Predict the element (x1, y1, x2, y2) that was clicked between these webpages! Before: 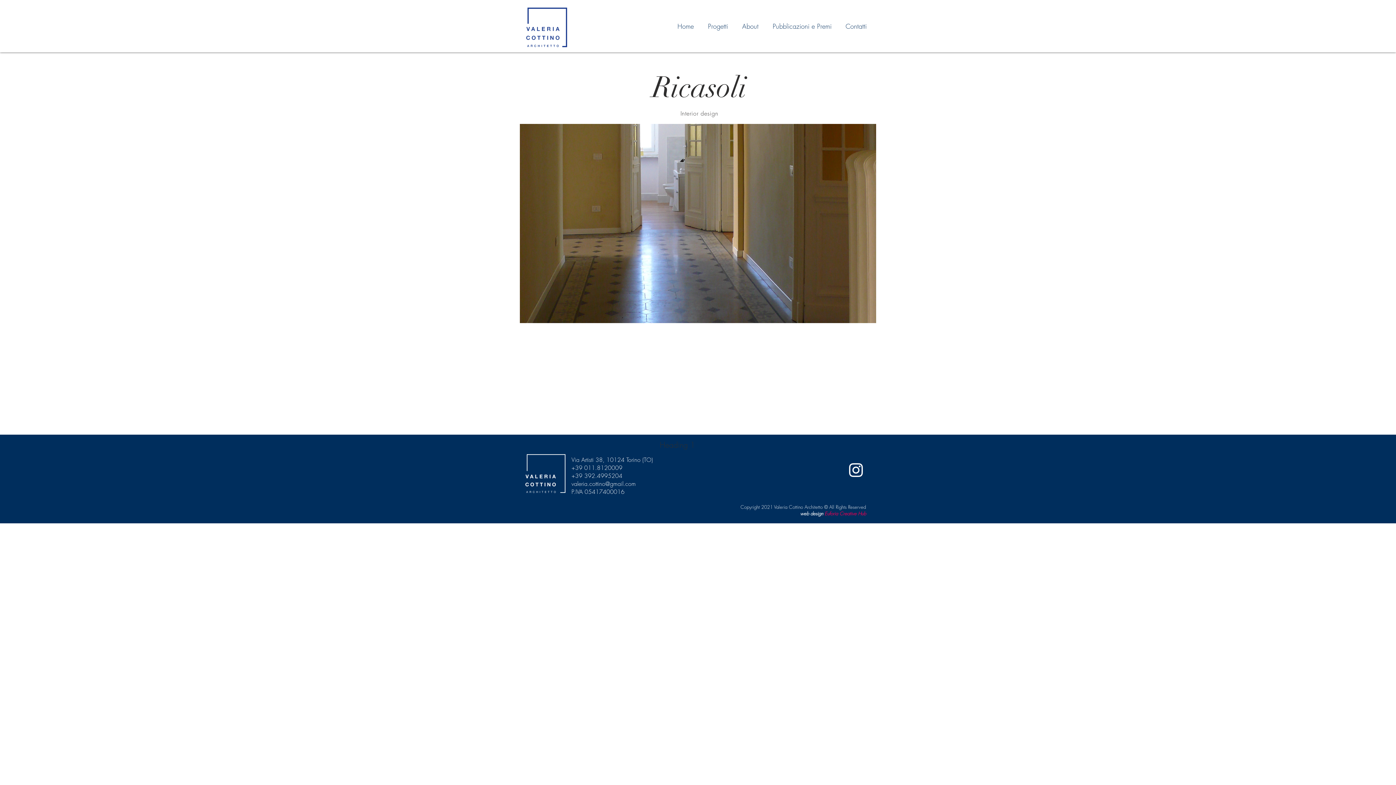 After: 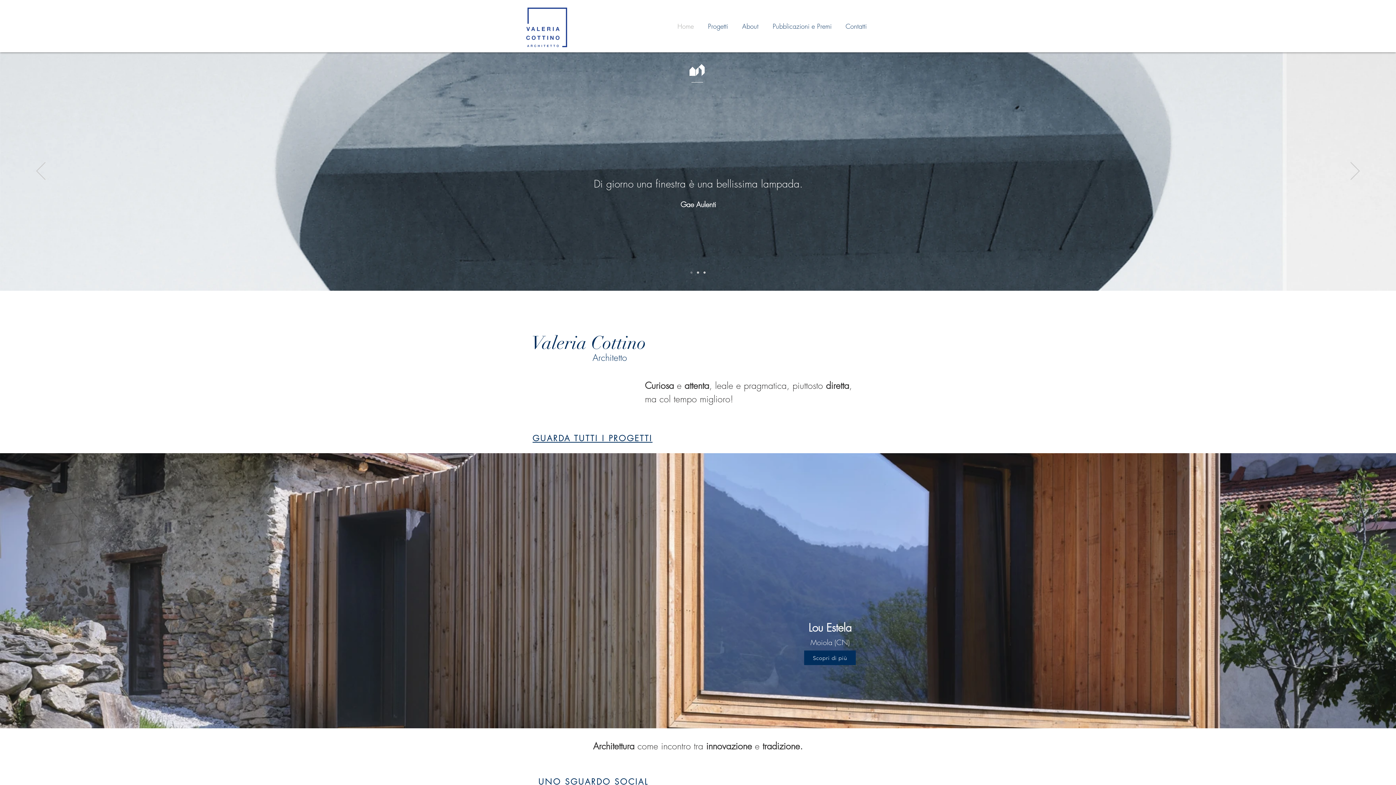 Action: bbox: (520, 0, 578, 52)